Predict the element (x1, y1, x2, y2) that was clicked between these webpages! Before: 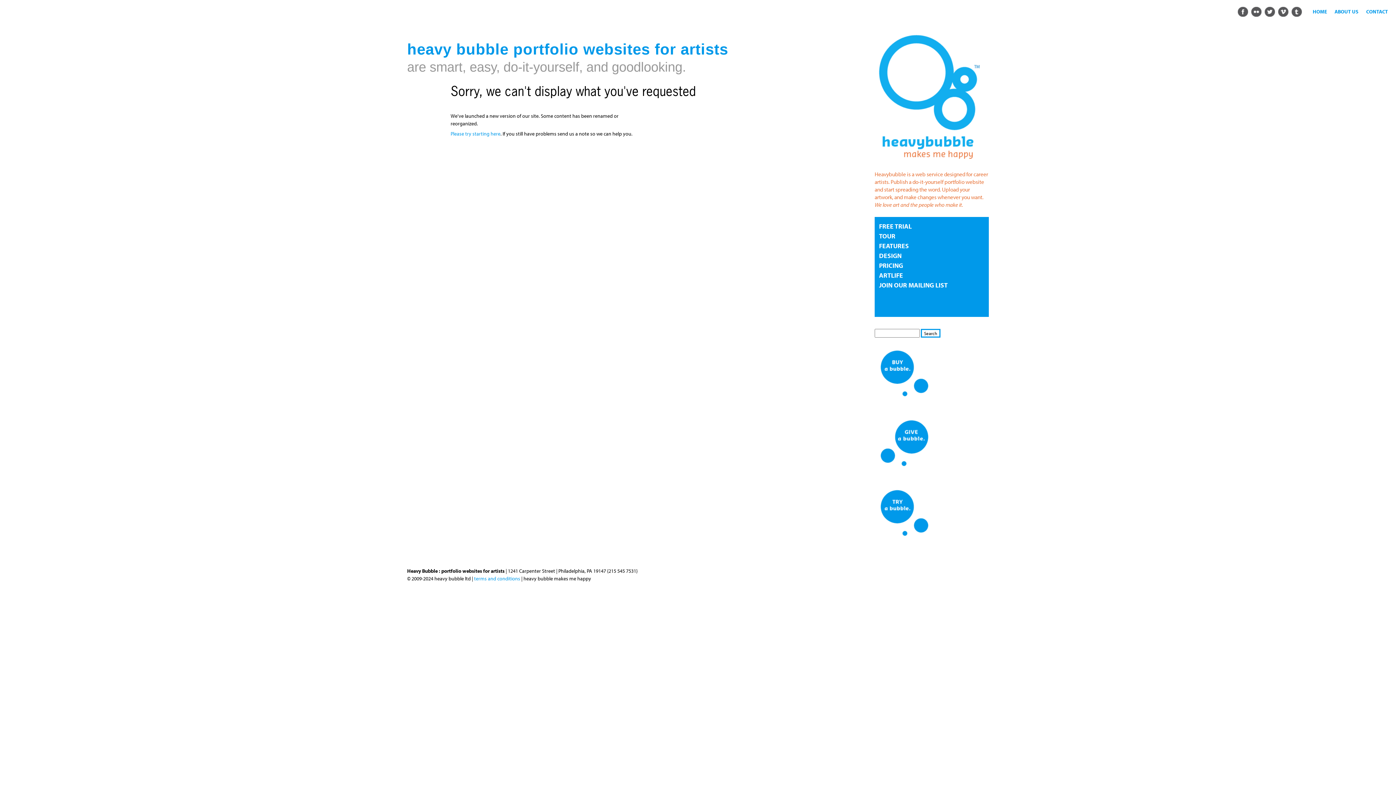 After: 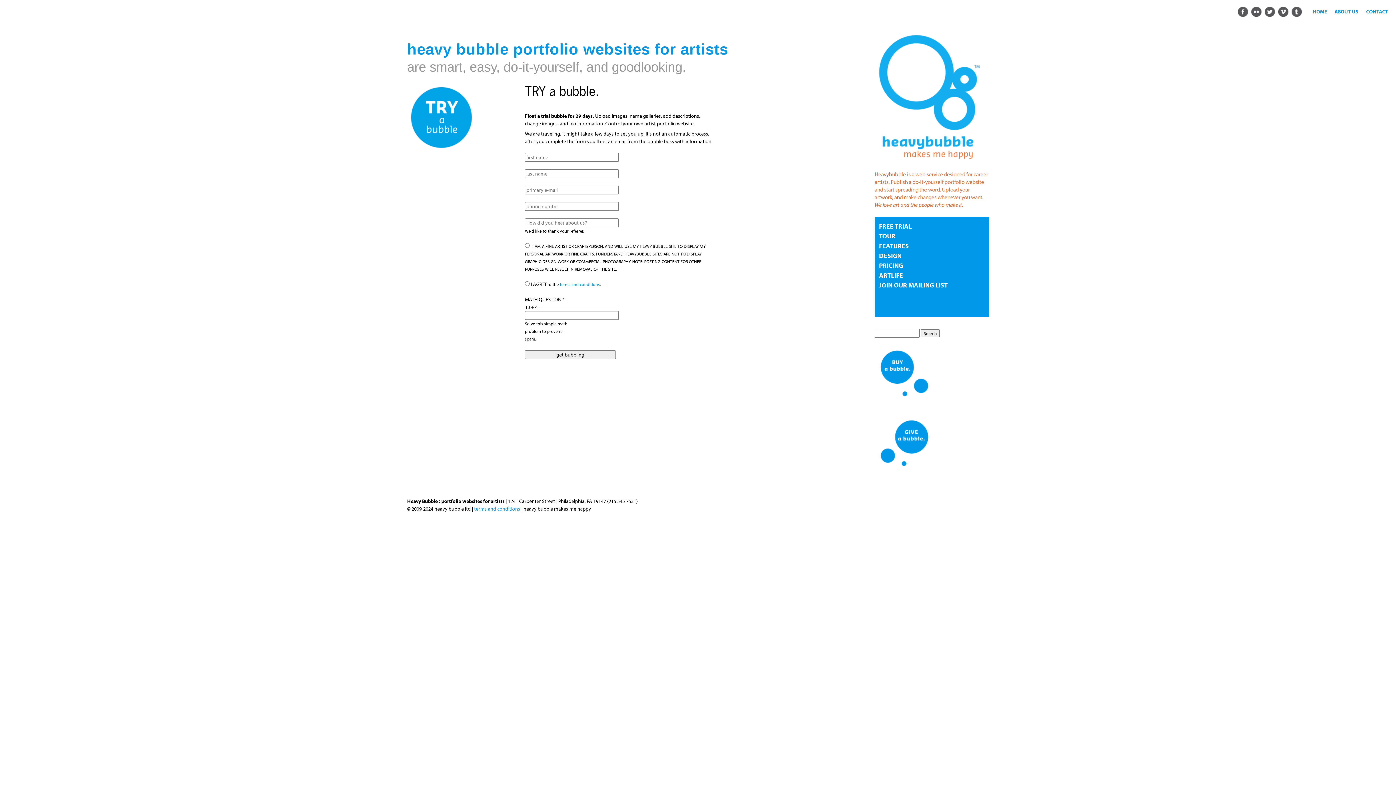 Action: label: FREE TRIAL bbox: (879, 222, 912, 230)